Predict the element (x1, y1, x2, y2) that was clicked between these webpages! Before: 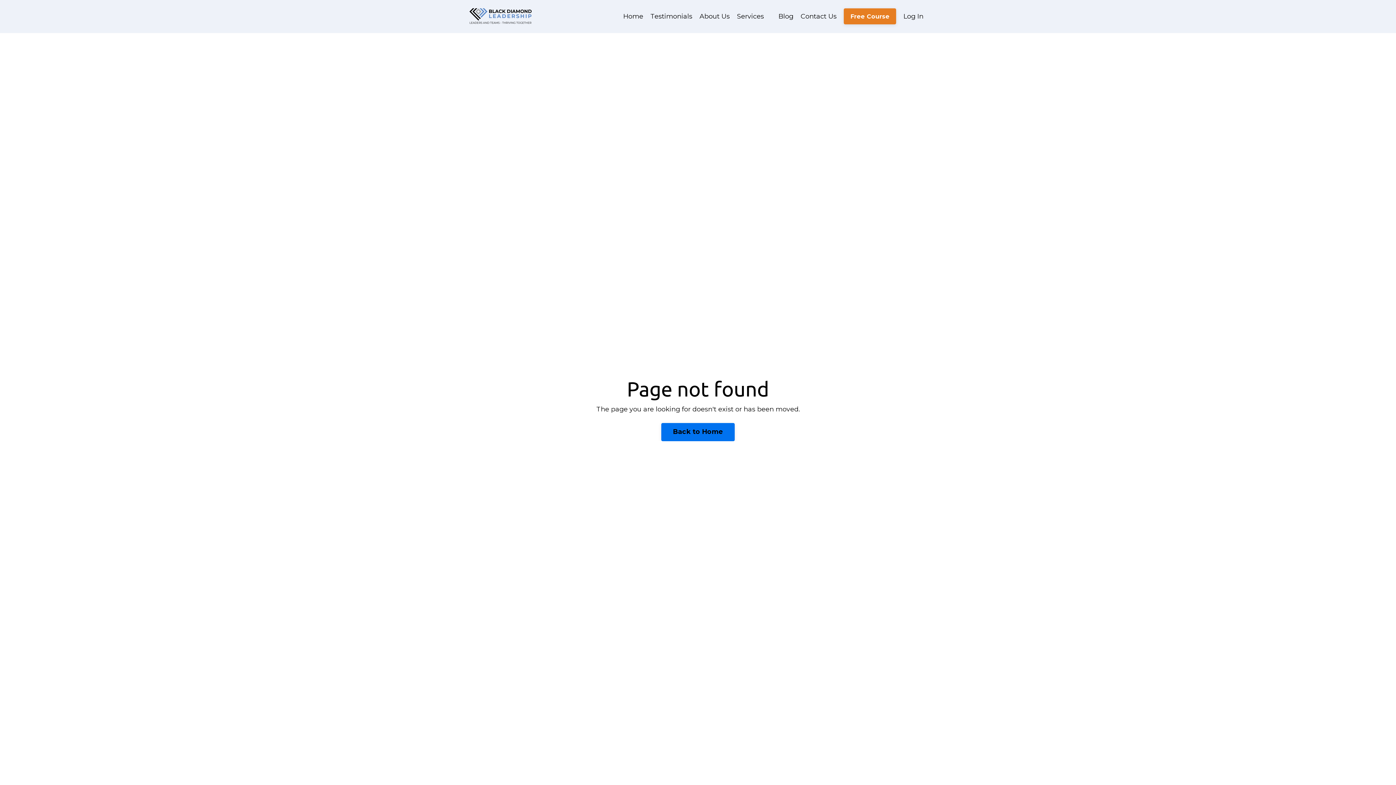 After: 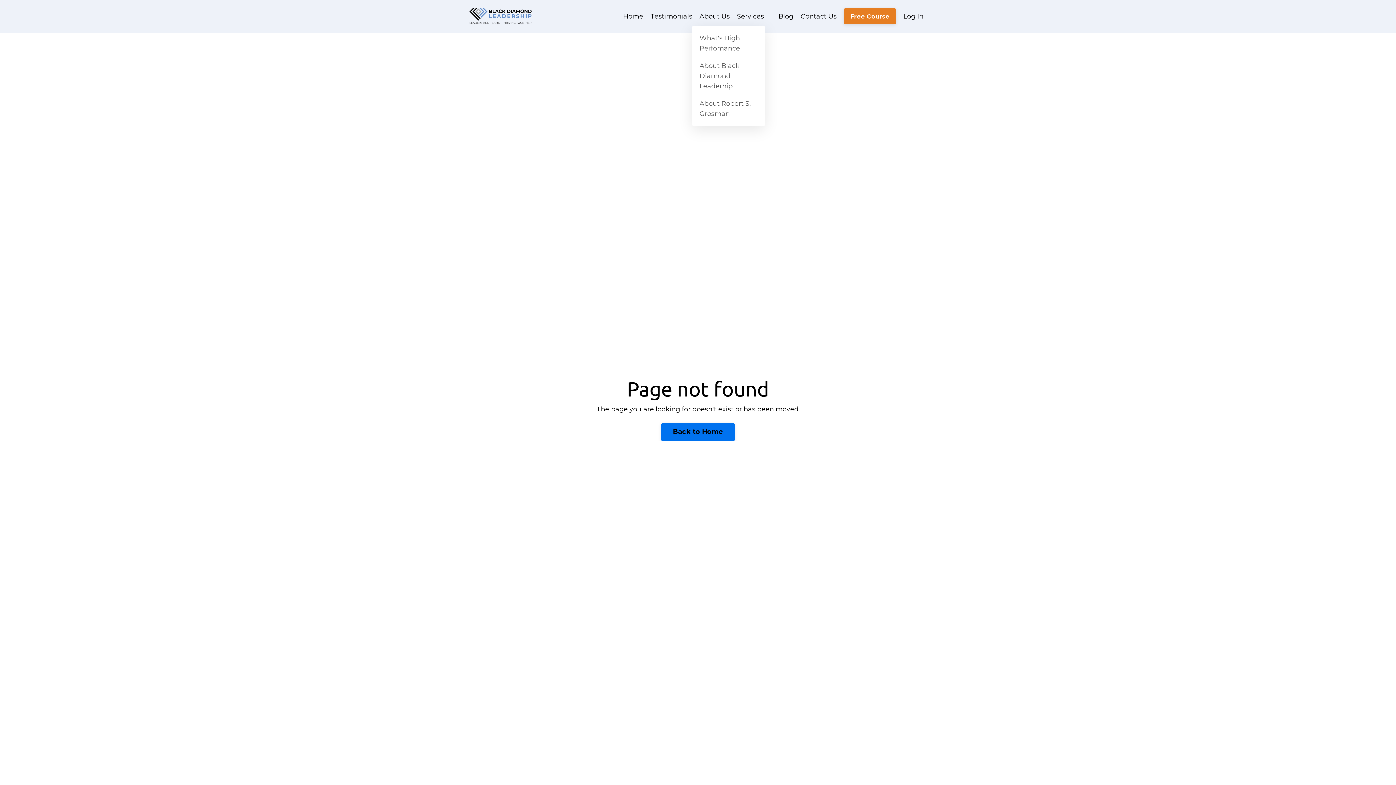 Action: bbox: (699, 11, 729, 21) label: About Us